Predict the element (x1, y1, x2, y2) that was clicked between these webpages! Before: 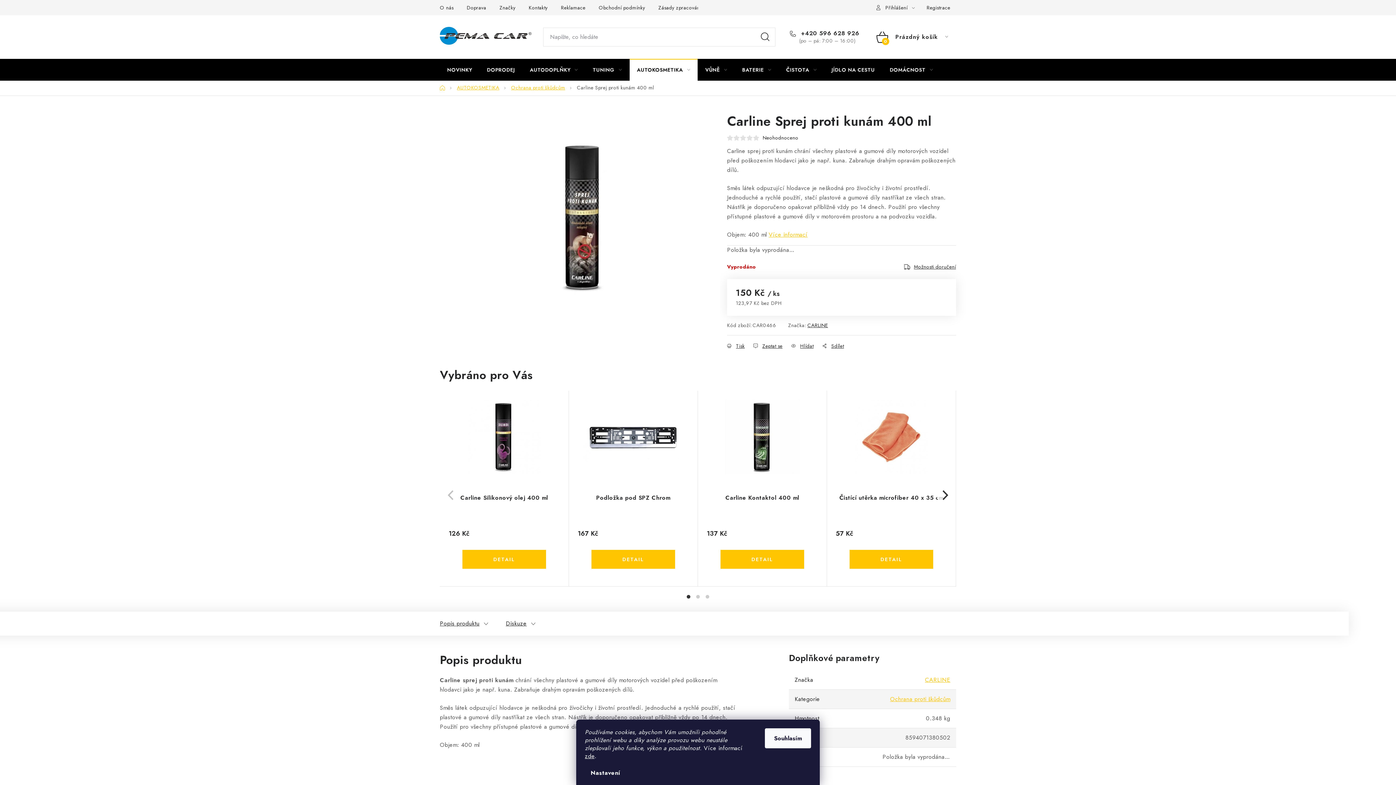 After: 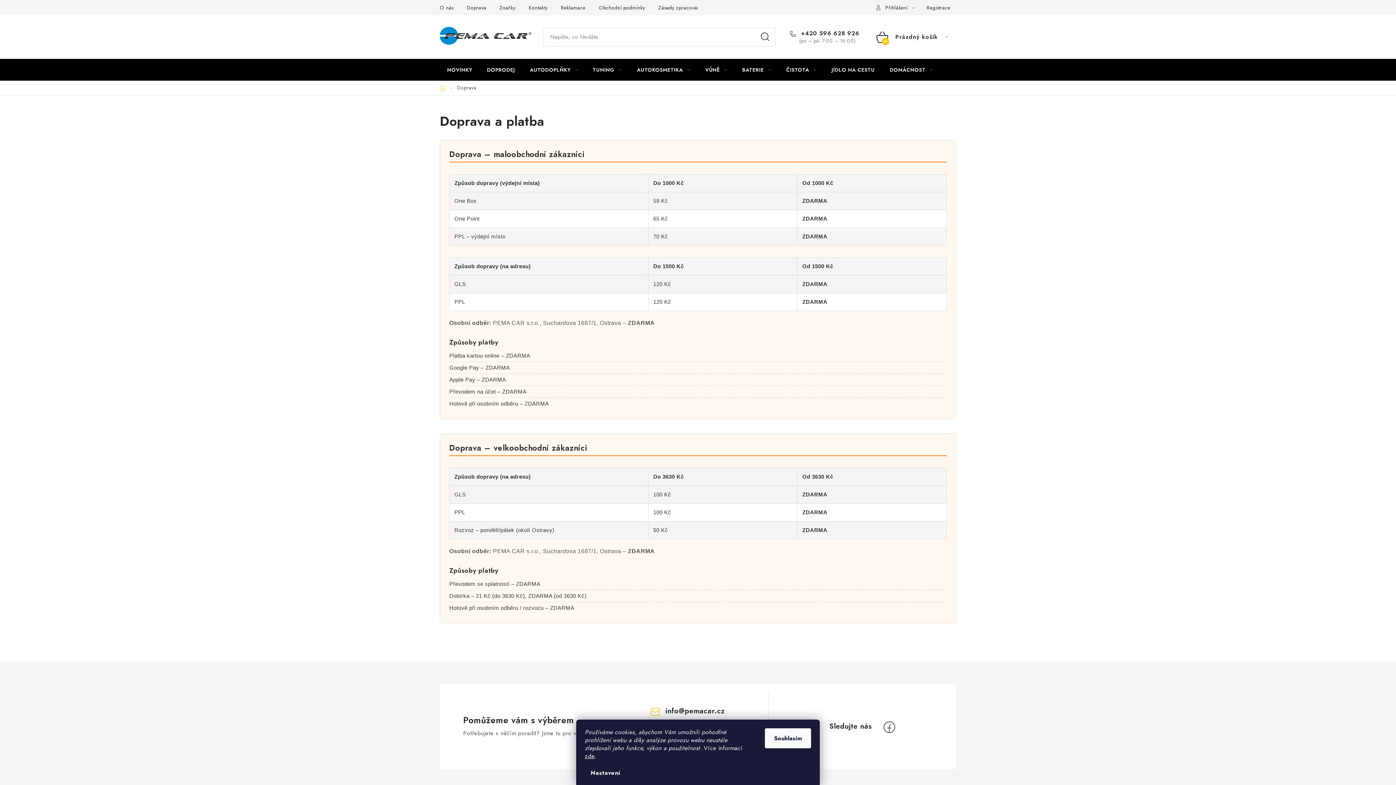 Action: label: Doprava bbox: (461, 0, 492, 15)